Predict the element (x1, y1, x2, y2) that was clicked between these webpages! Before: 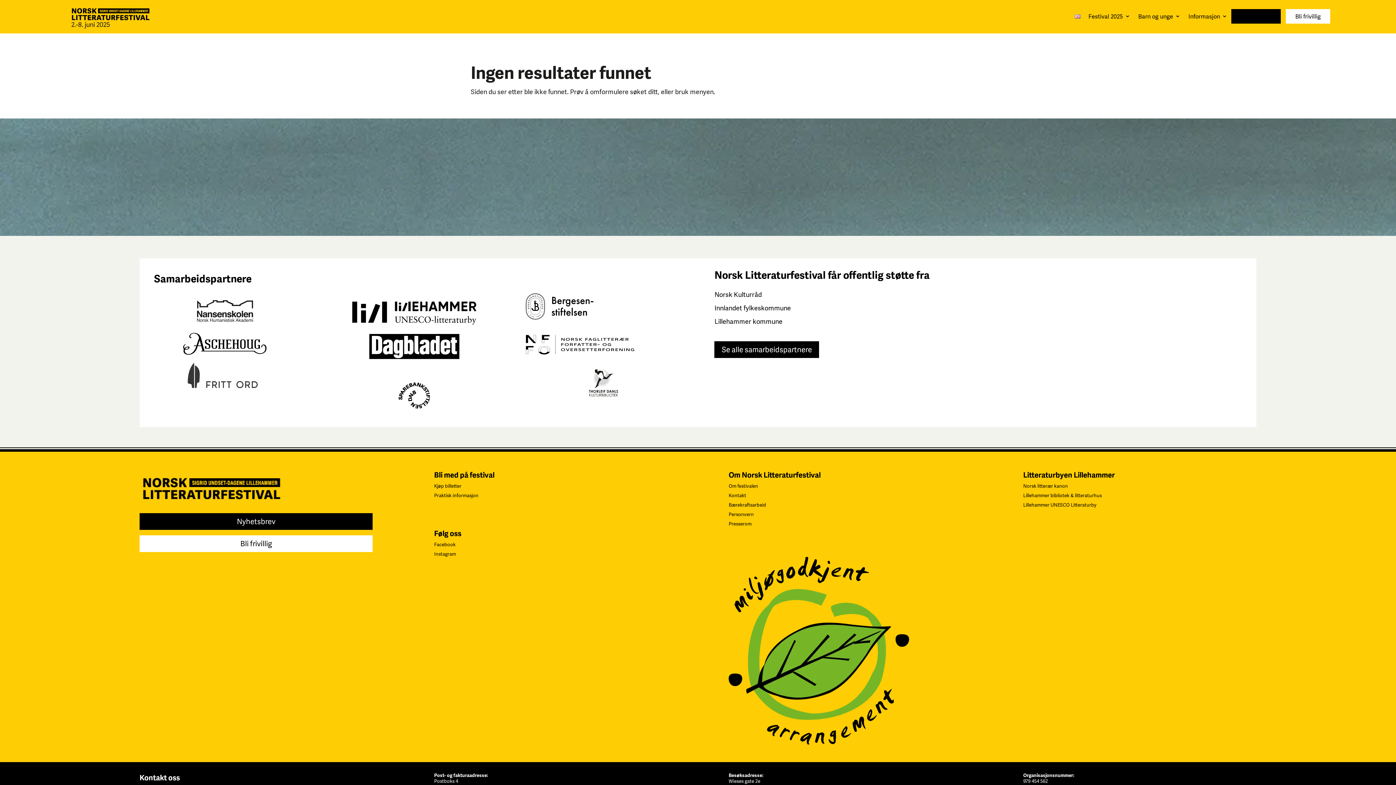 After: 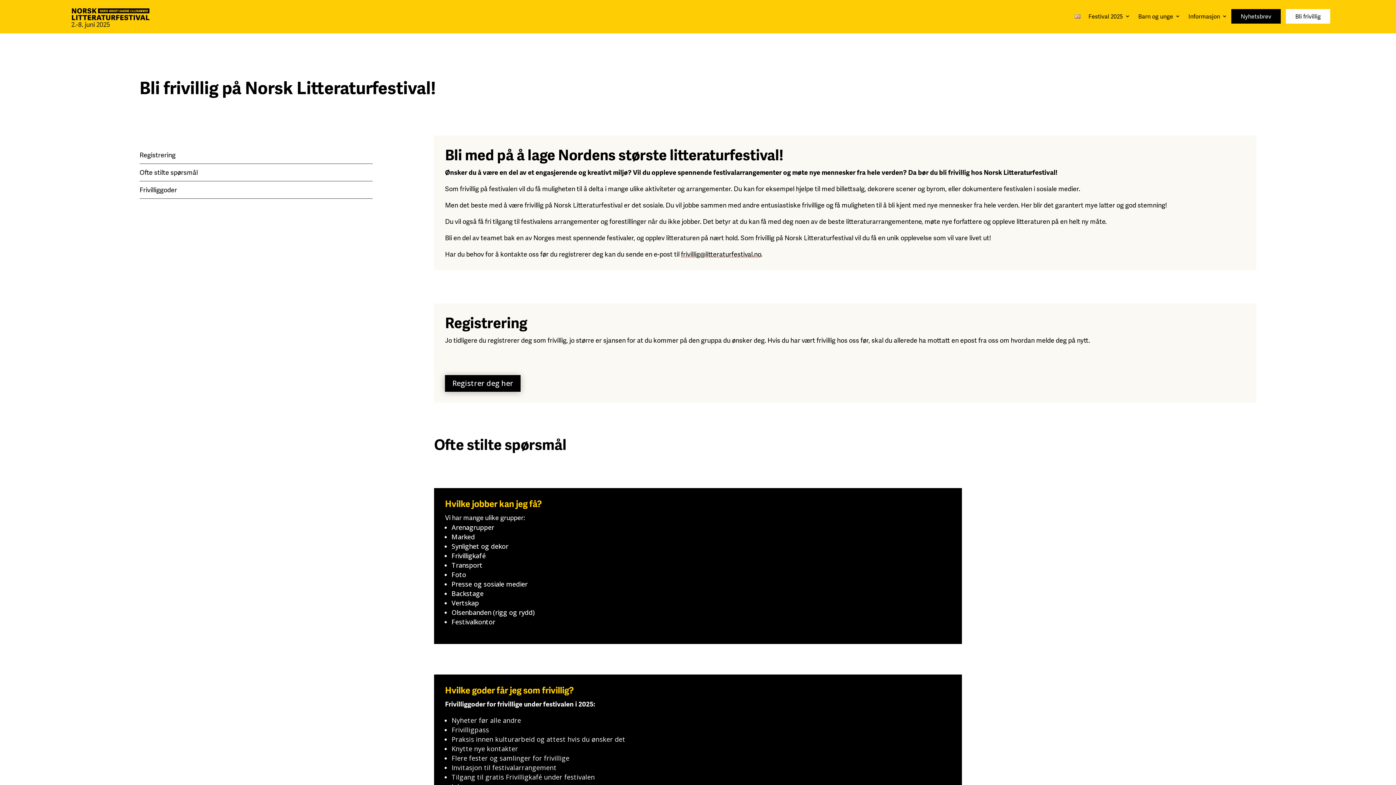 Action: label: Bli frivillig bbox: (139, 535, 372, 552)